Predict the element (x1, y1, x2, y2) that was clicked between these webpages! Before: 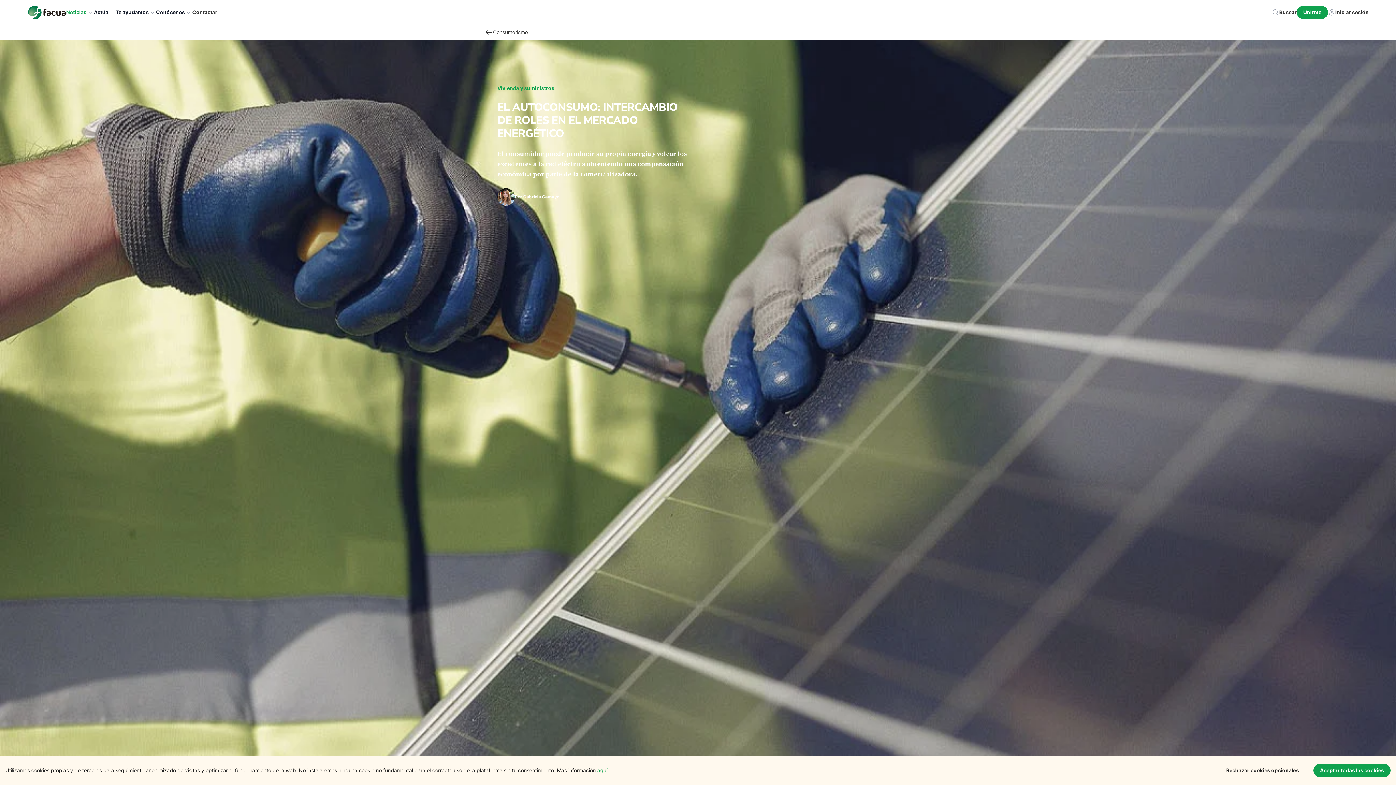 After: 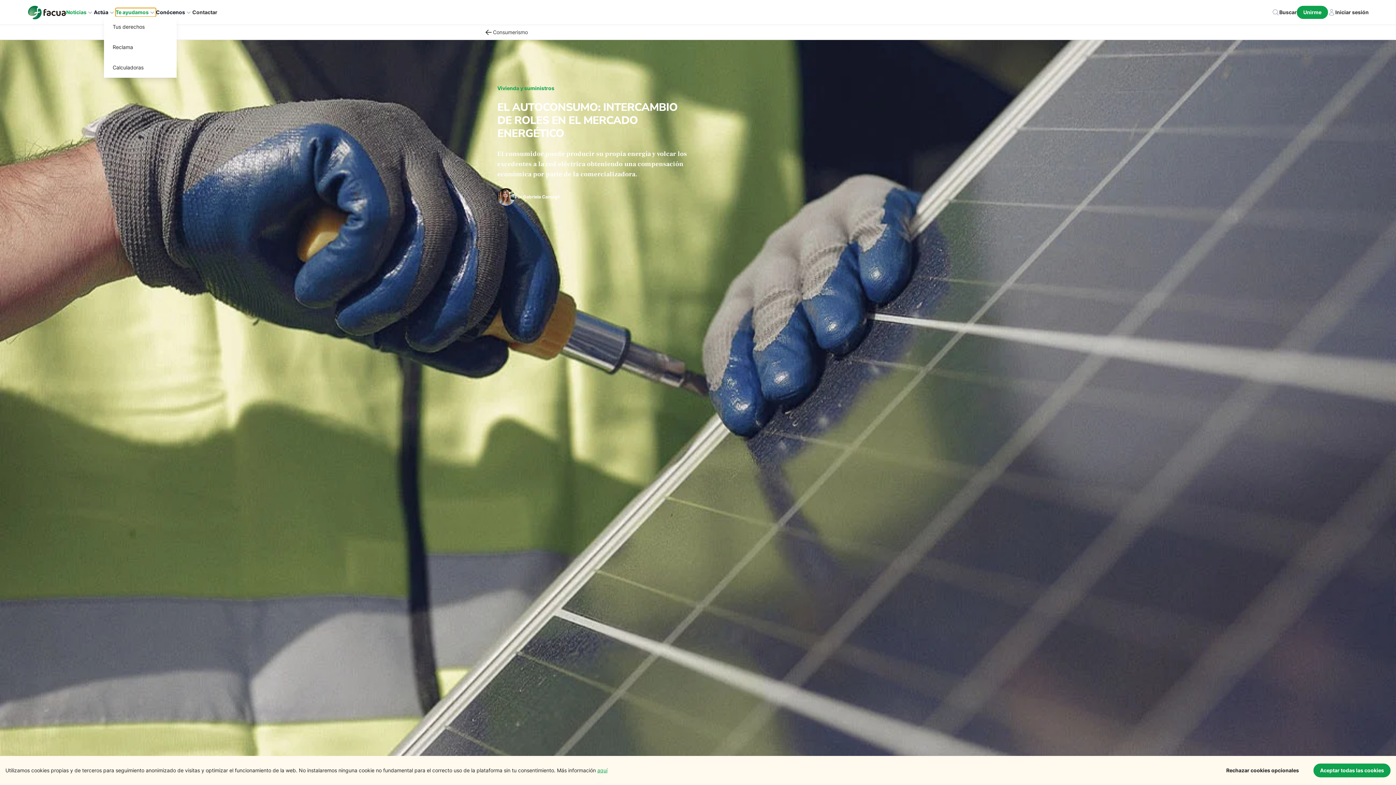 Action: bbox: (115, 8, 155, 16) label: Te ayudamos